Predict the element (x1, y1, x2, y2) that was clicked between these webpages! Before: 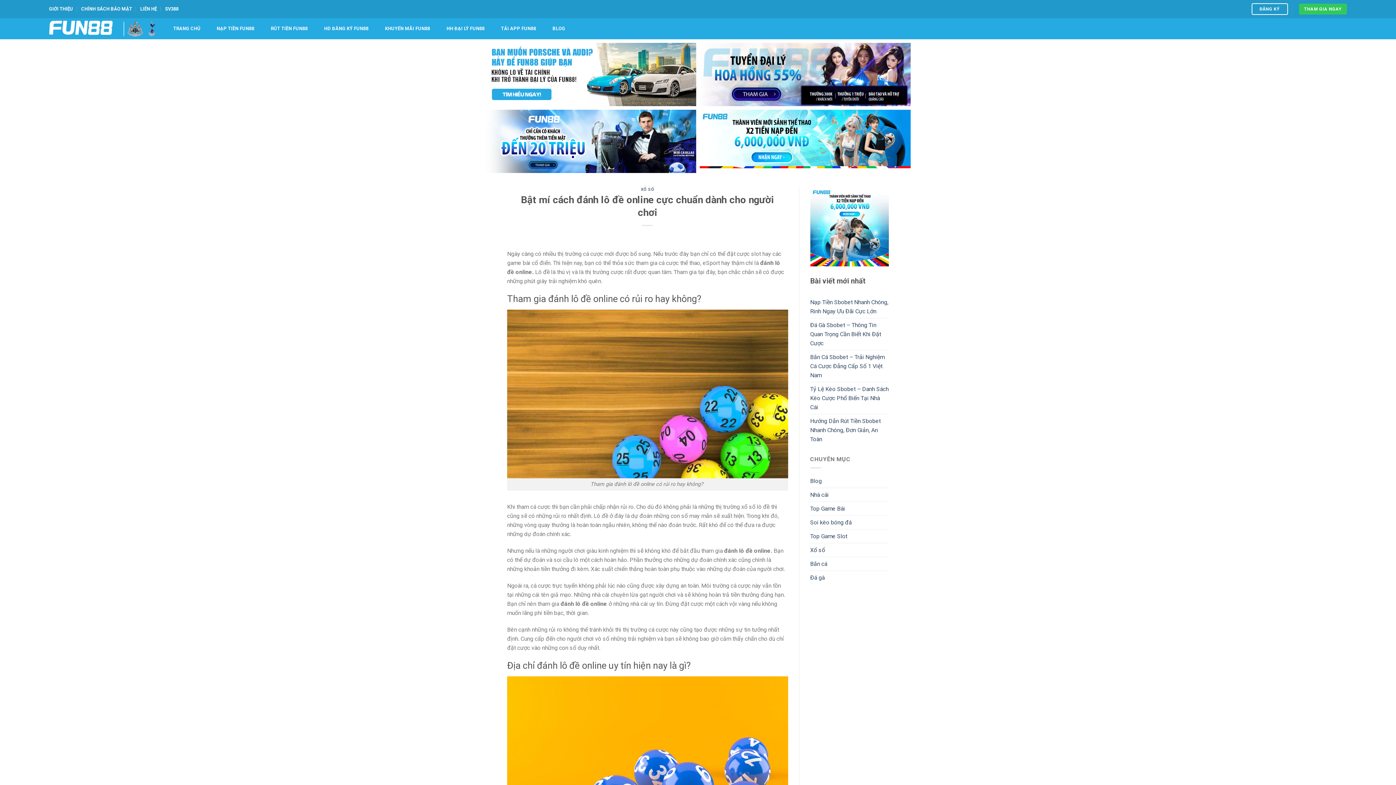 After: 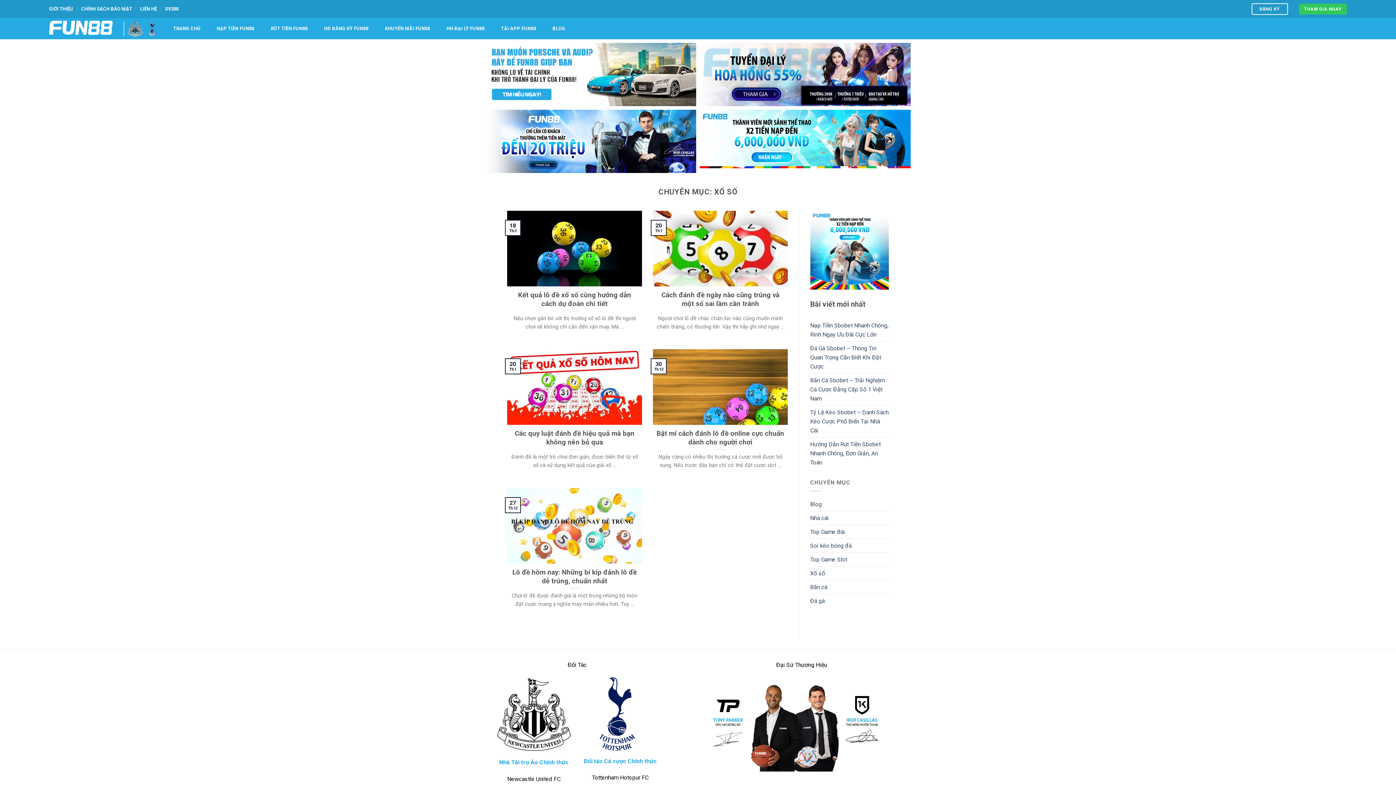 Action: label: Xổ số bbox: (810, 543, 825, 557)